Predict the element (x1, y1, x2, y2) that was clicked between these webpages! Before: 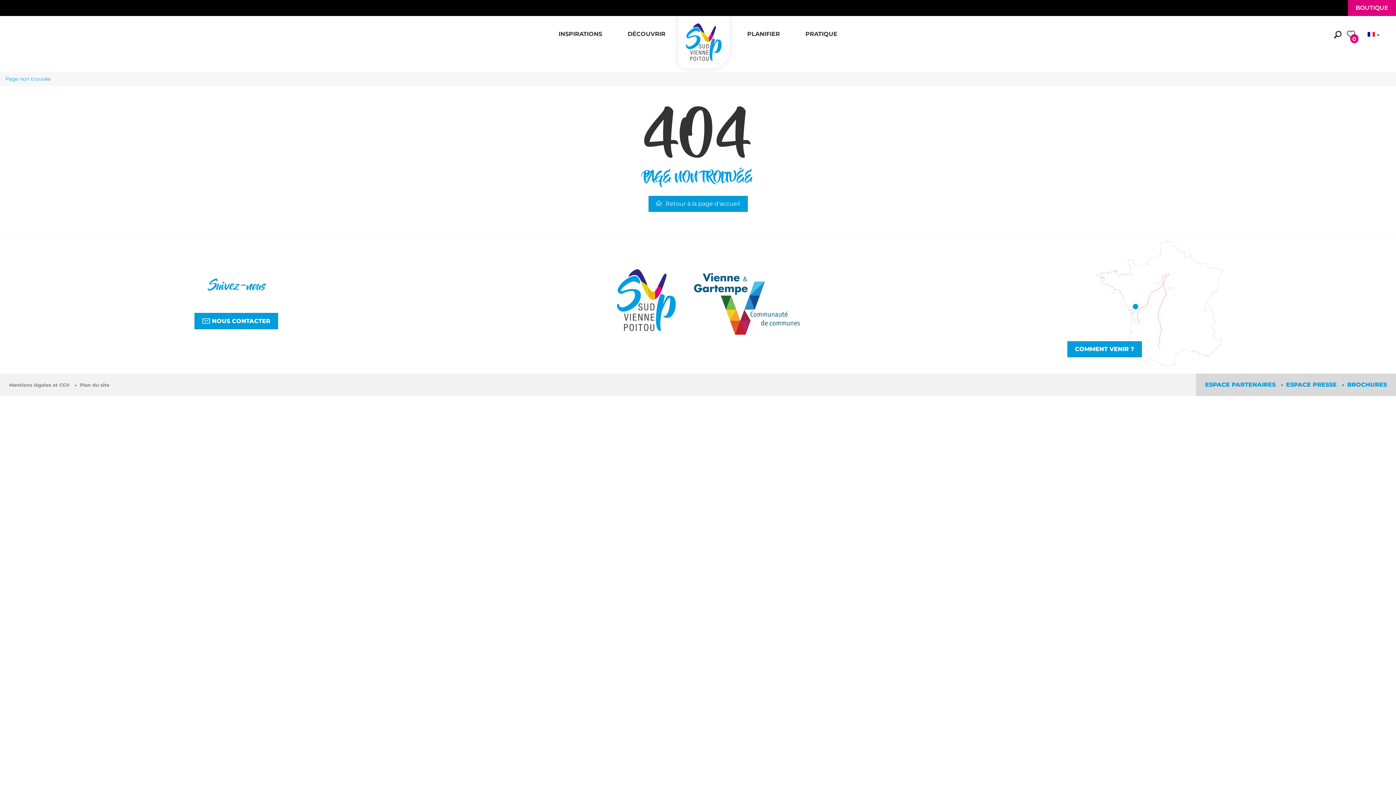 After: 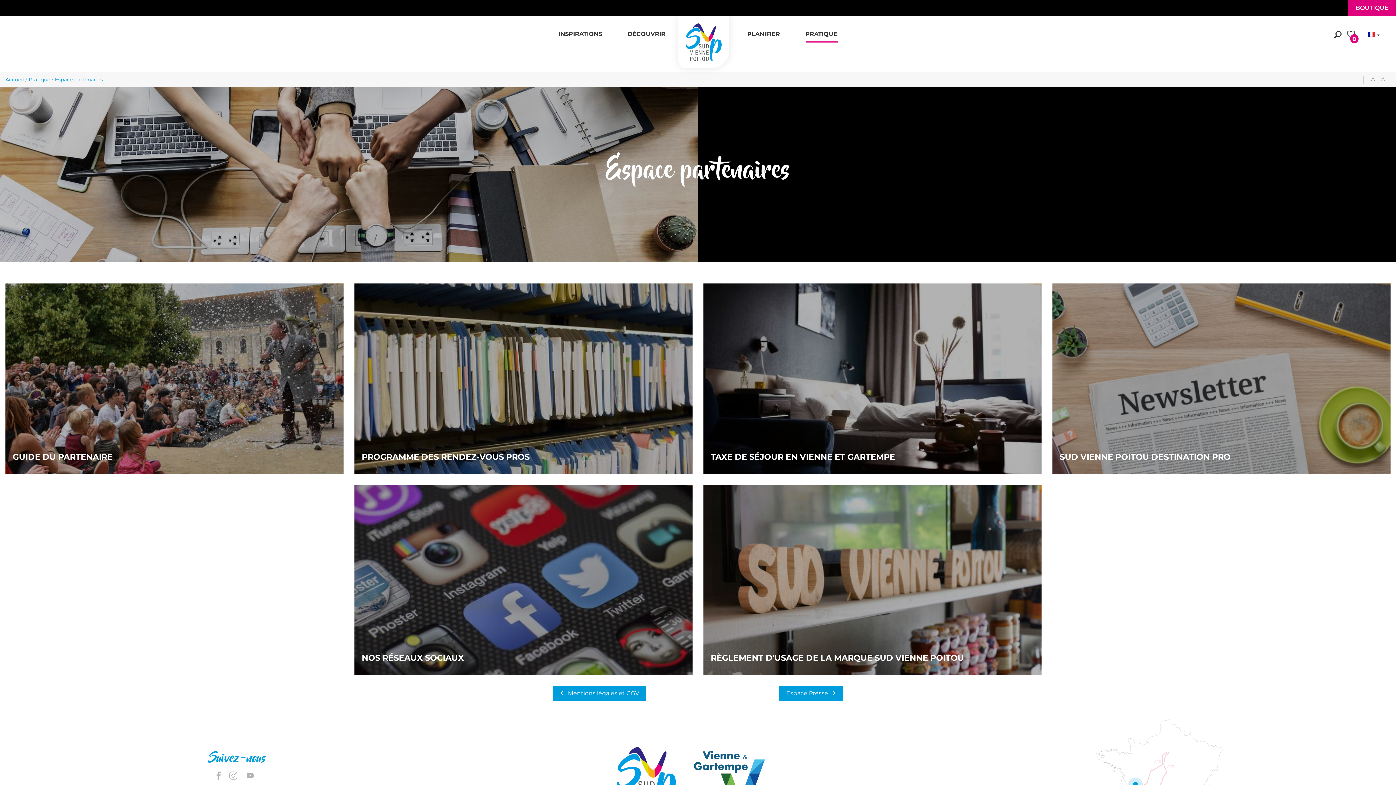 Action: label: ESPACE PARTENAIRES  bbox: (1205, 381, 1281, 388)